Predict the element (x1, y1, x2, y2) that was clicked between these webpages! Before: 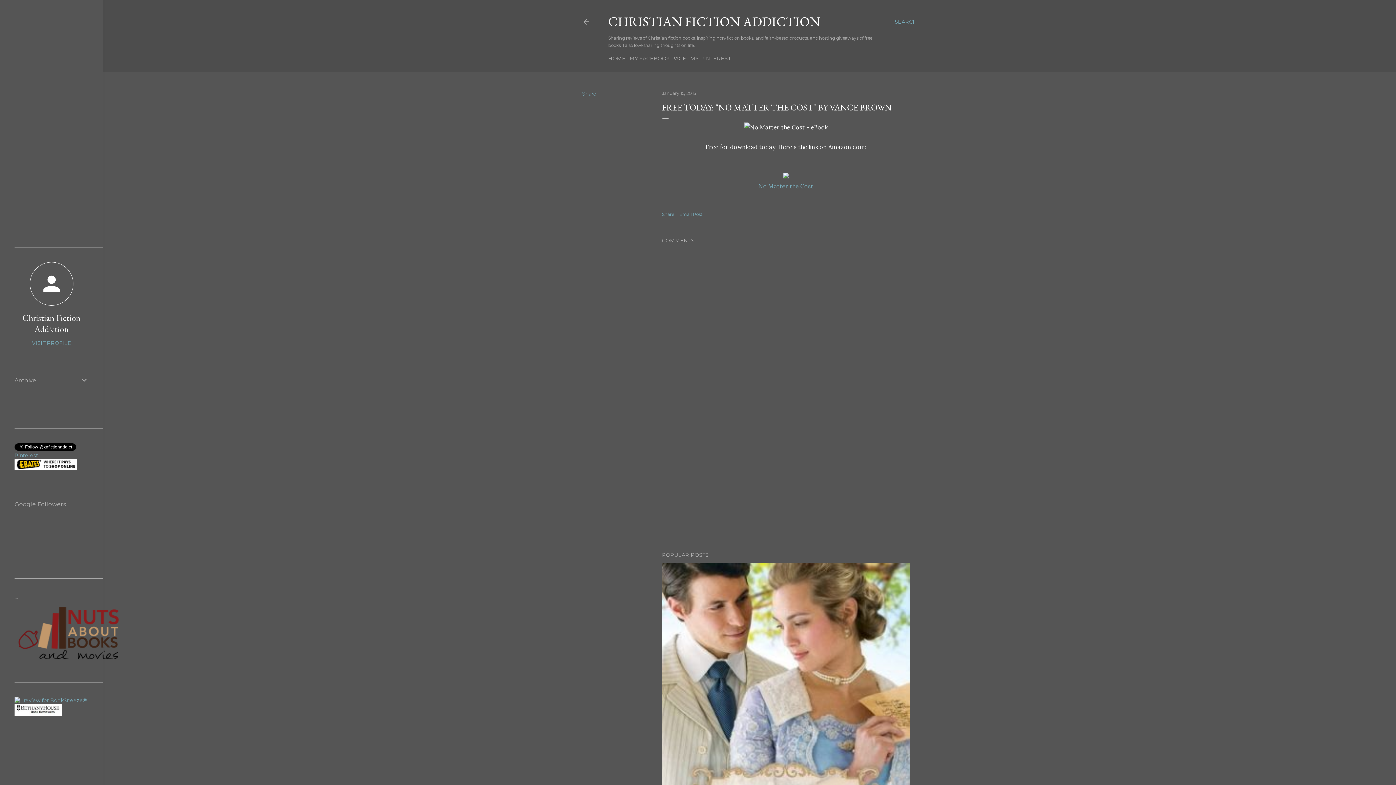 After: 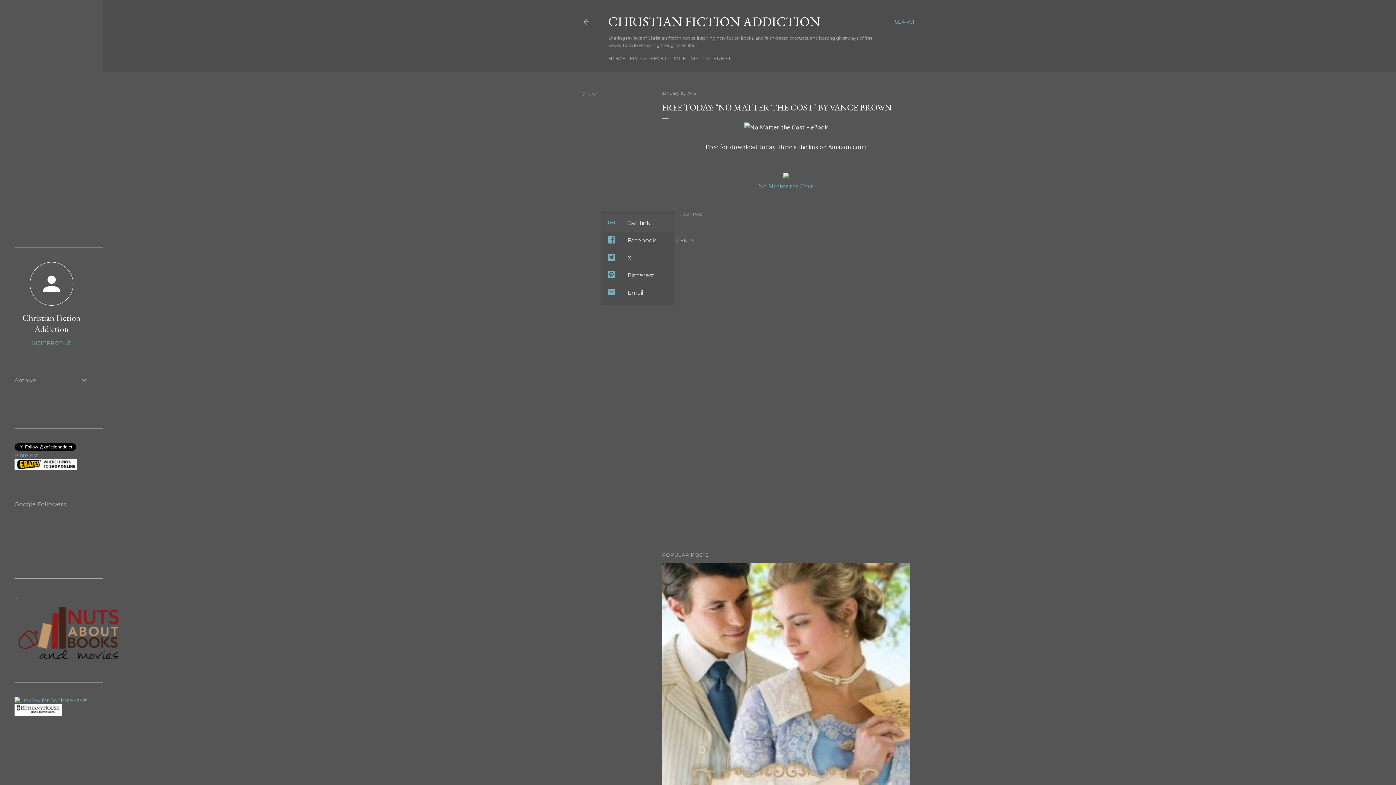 Action: label: Share bbox: (662, 211, 674, 217)